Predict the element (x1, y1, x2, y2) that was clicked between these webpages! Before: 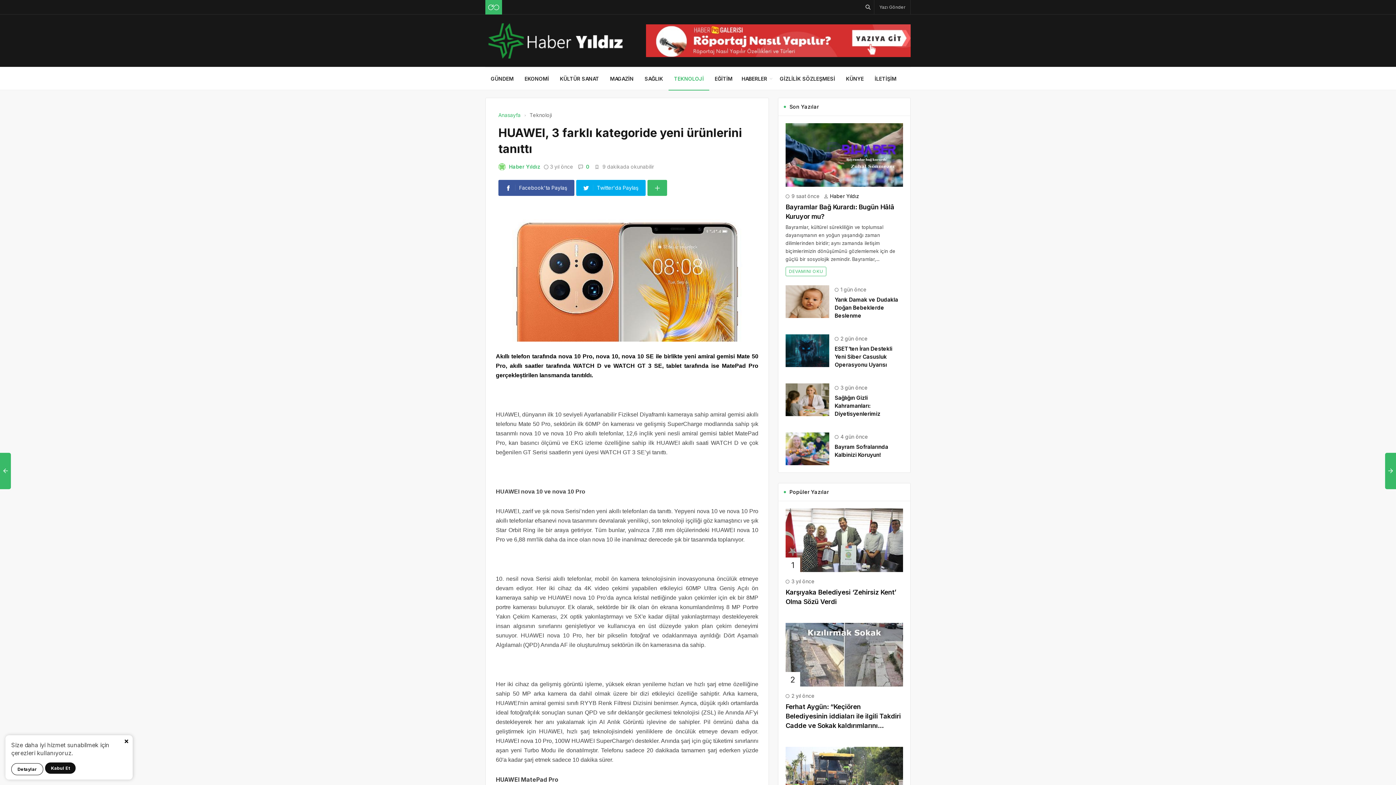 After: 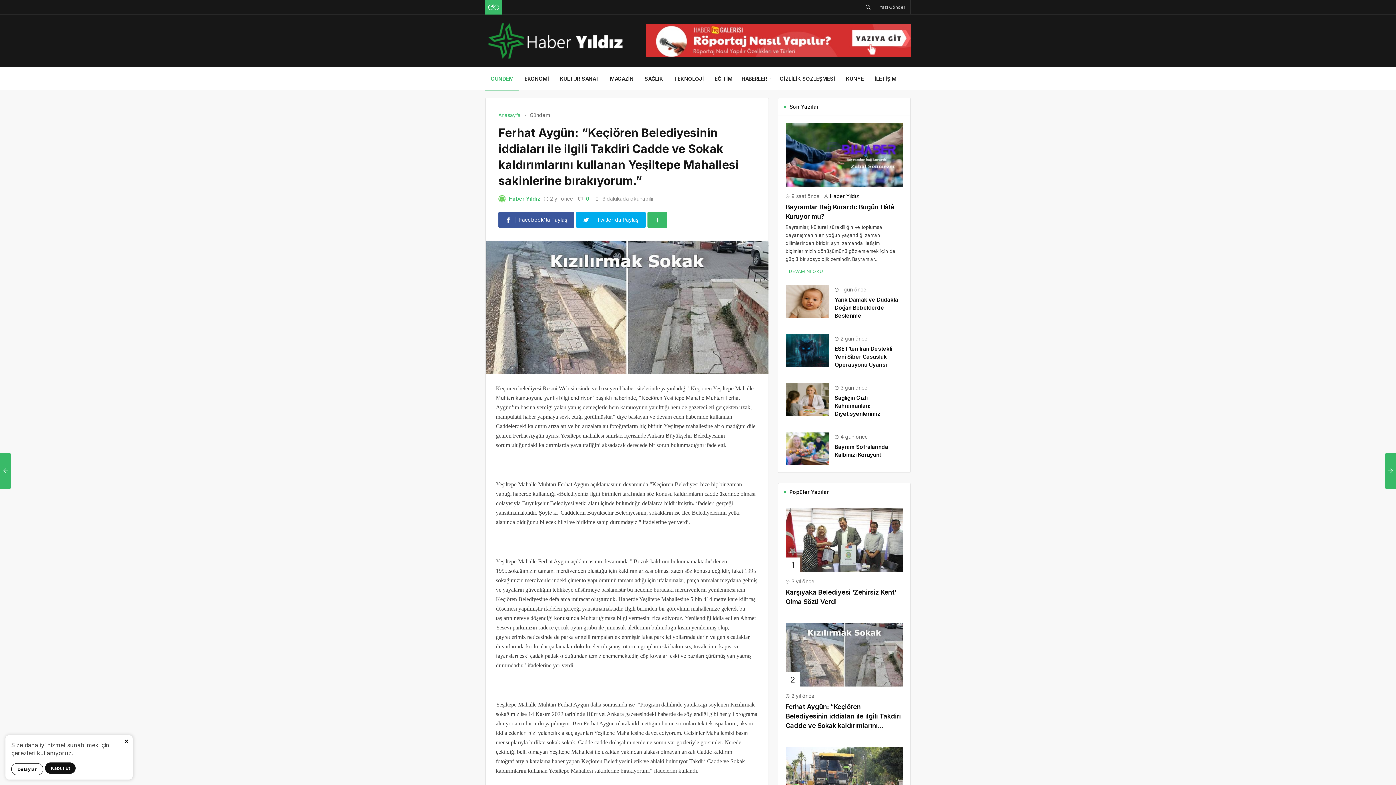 Action: bbox: (785, 703, 901, 748) label: Ferhat Aygün: “Keçiören Belediyesinin iddiaları ile ilgili Takdiri Cadde ve Sokak kaldırımlarını kullanan Yeşiltepe Mahallesi sakinlerine bırakıyorum.”